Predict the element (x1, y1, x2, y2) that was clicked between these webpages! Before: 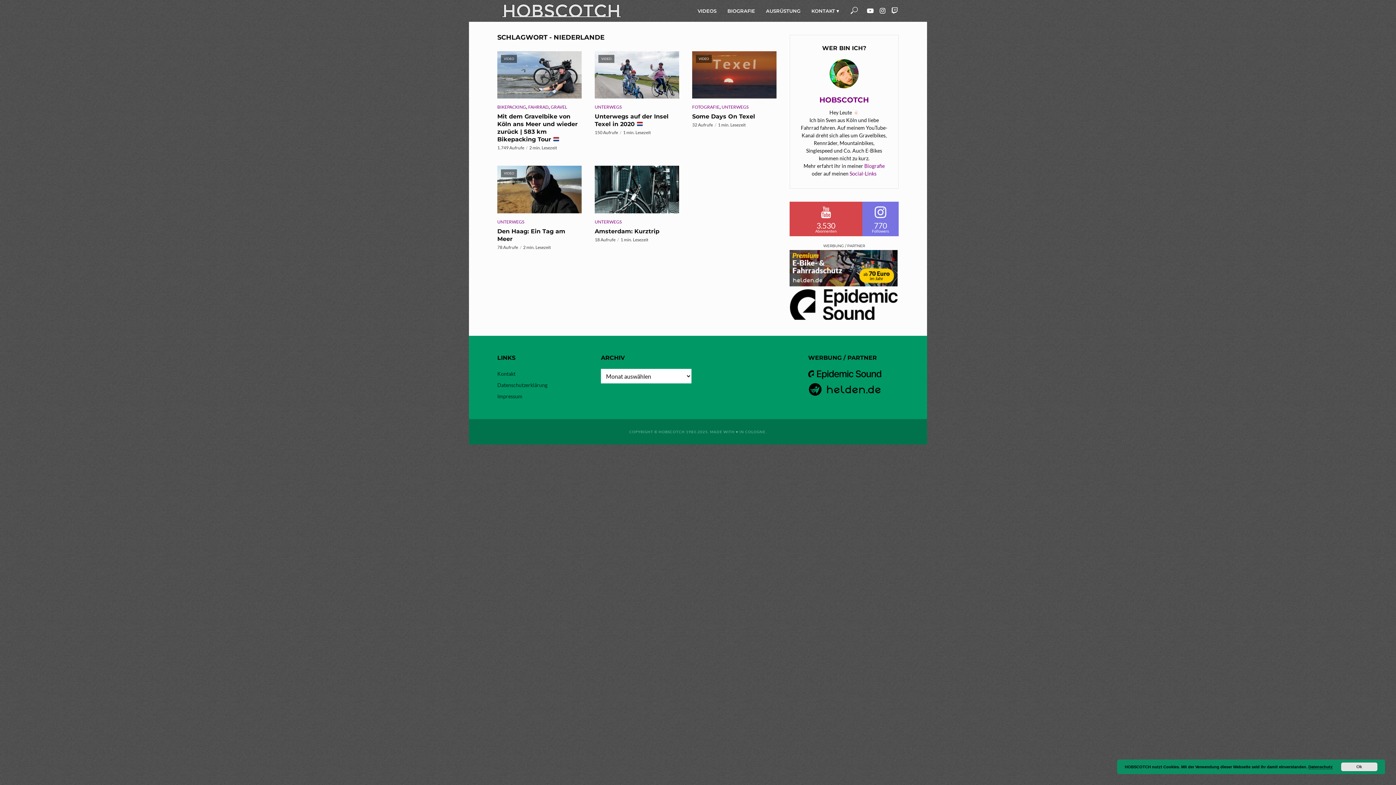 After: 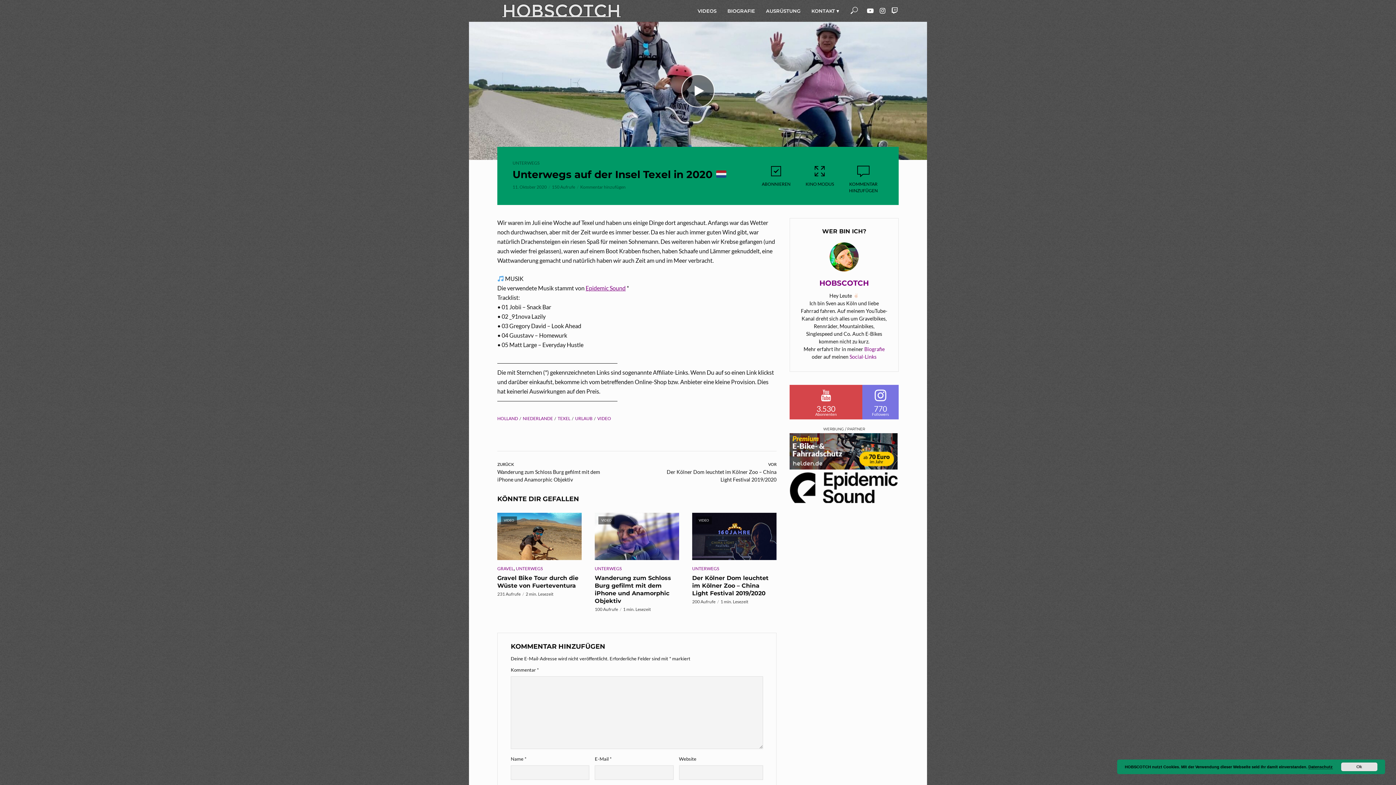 Action: label: Unterwegs auf der Insel Texel in 2020  bbox: (594, 112, 679, 128)